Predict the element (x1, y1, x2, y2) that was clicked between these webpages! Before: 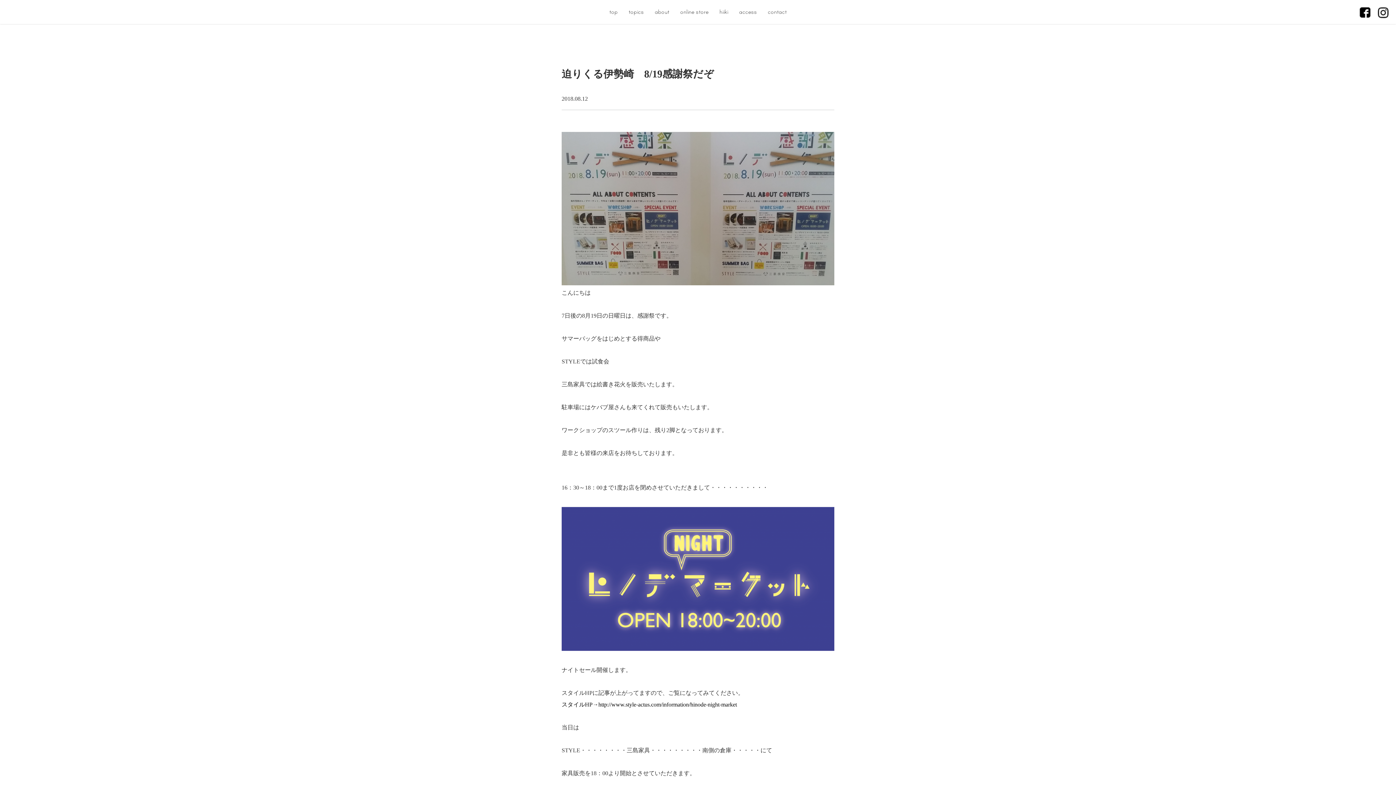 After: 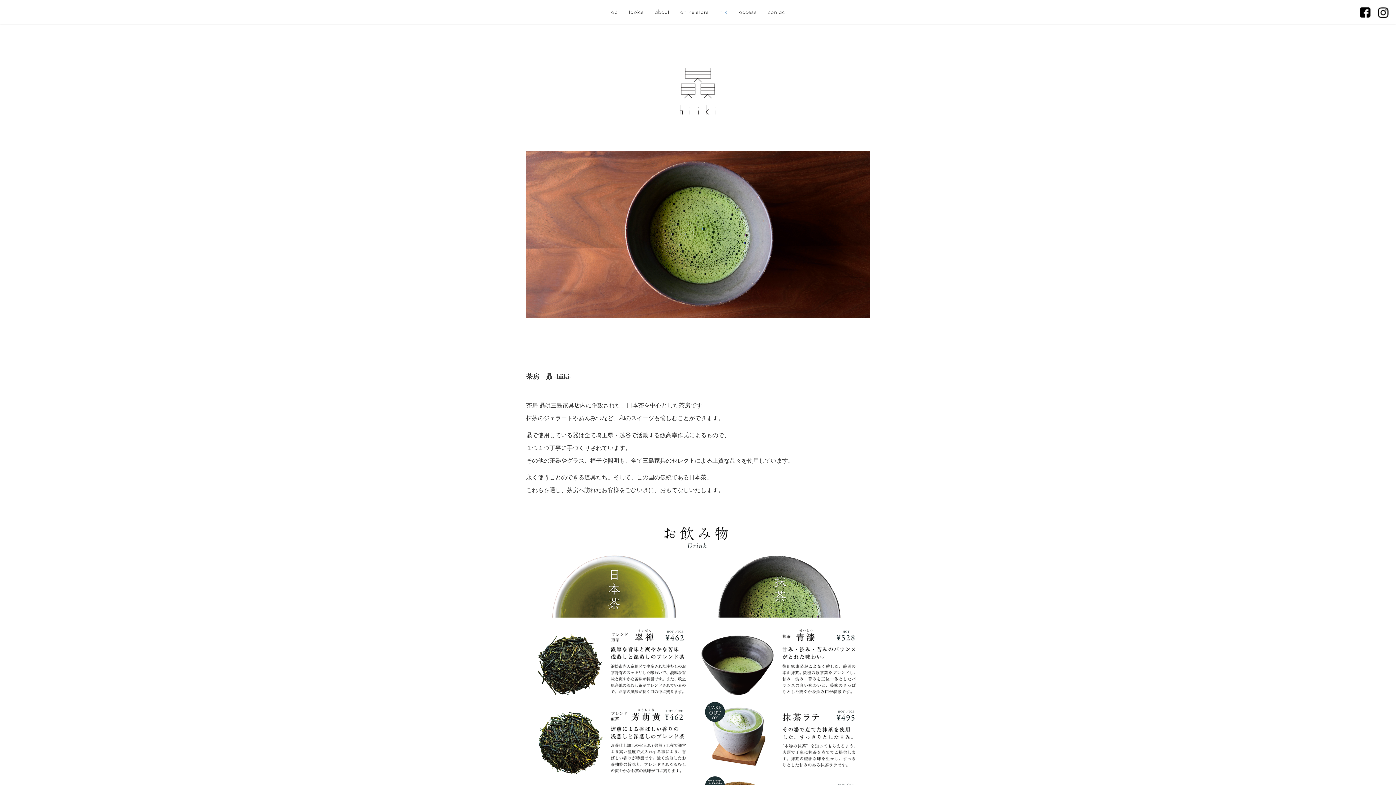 Action: label: hiiki bbox: (714, 0, 733, 24)